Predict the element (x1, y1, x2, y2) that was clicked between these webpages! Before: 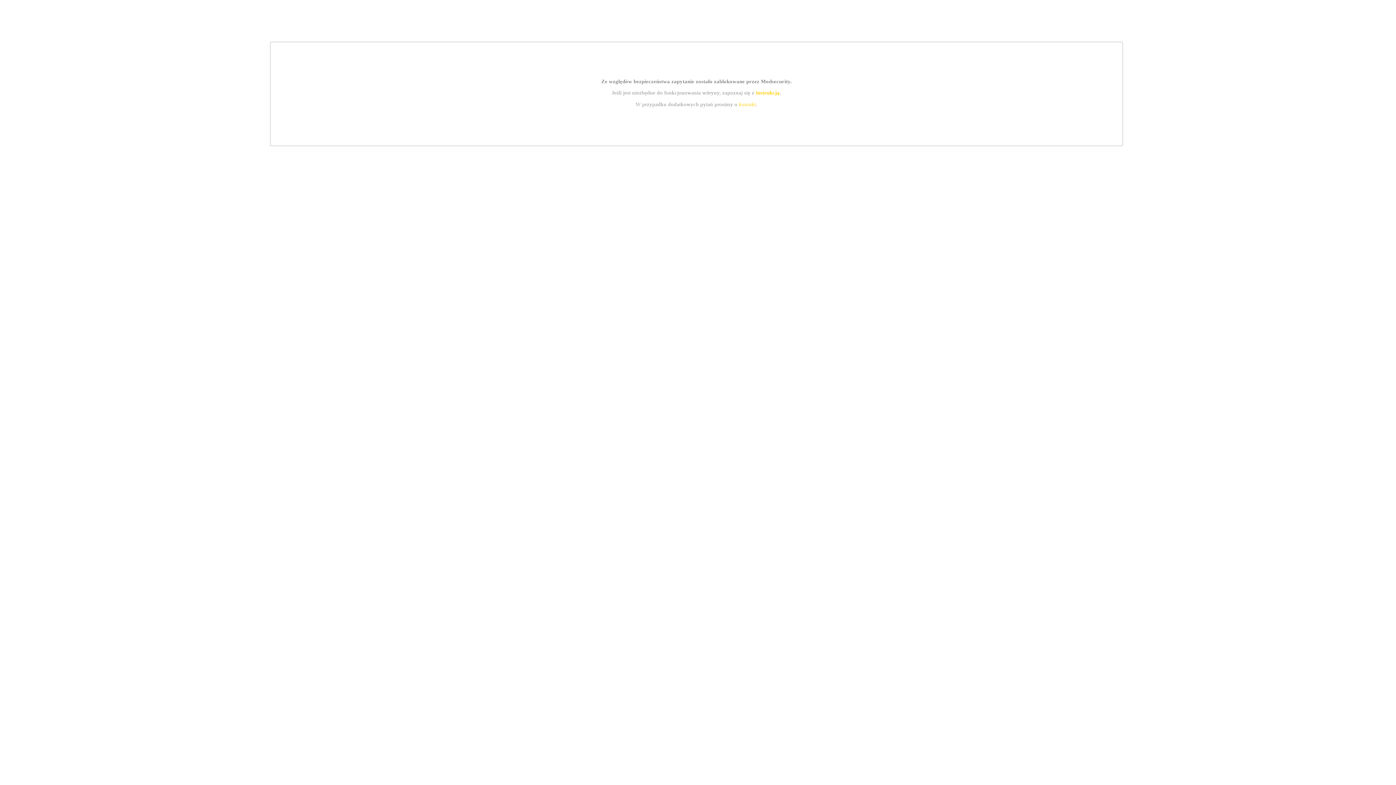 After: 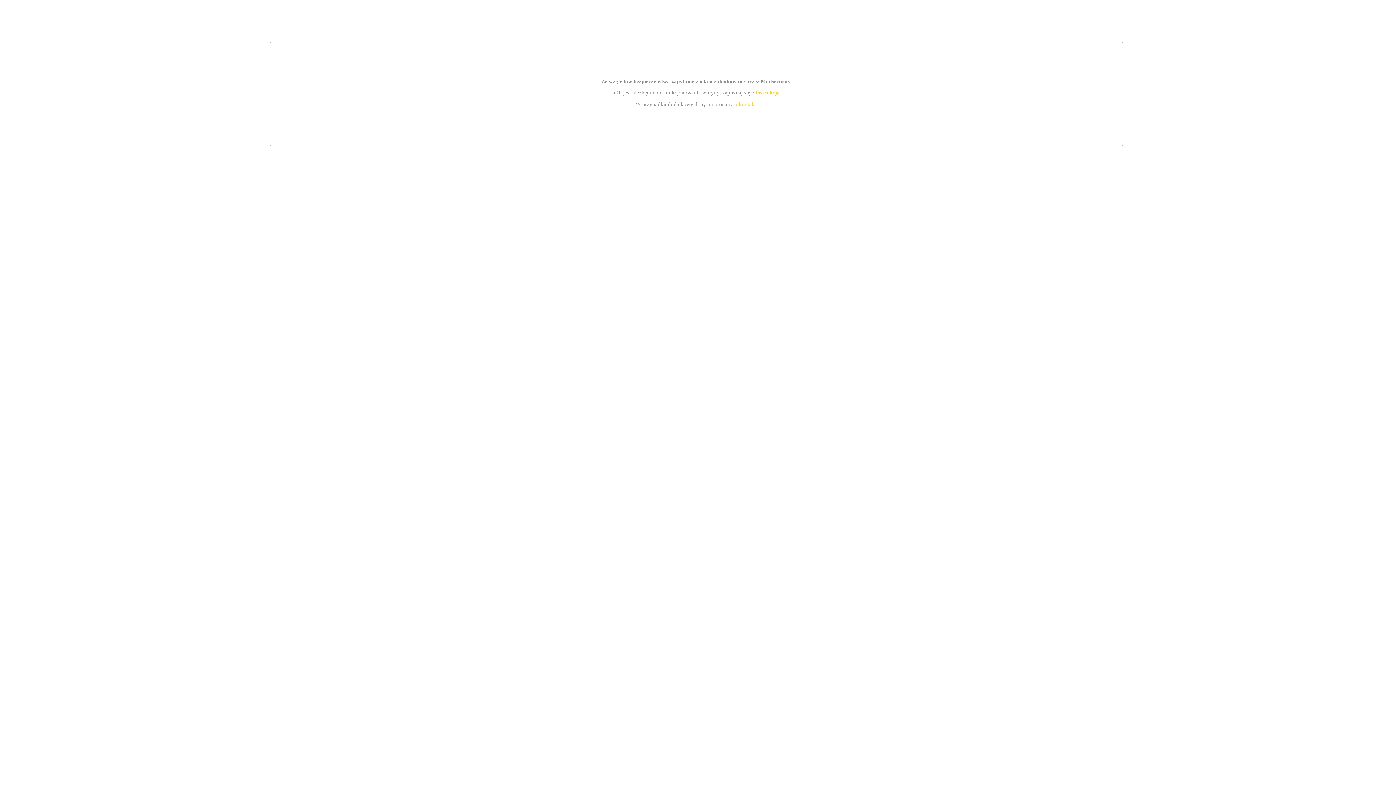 Action: bbox: (755, 89, 779, 95) label: instrukcją